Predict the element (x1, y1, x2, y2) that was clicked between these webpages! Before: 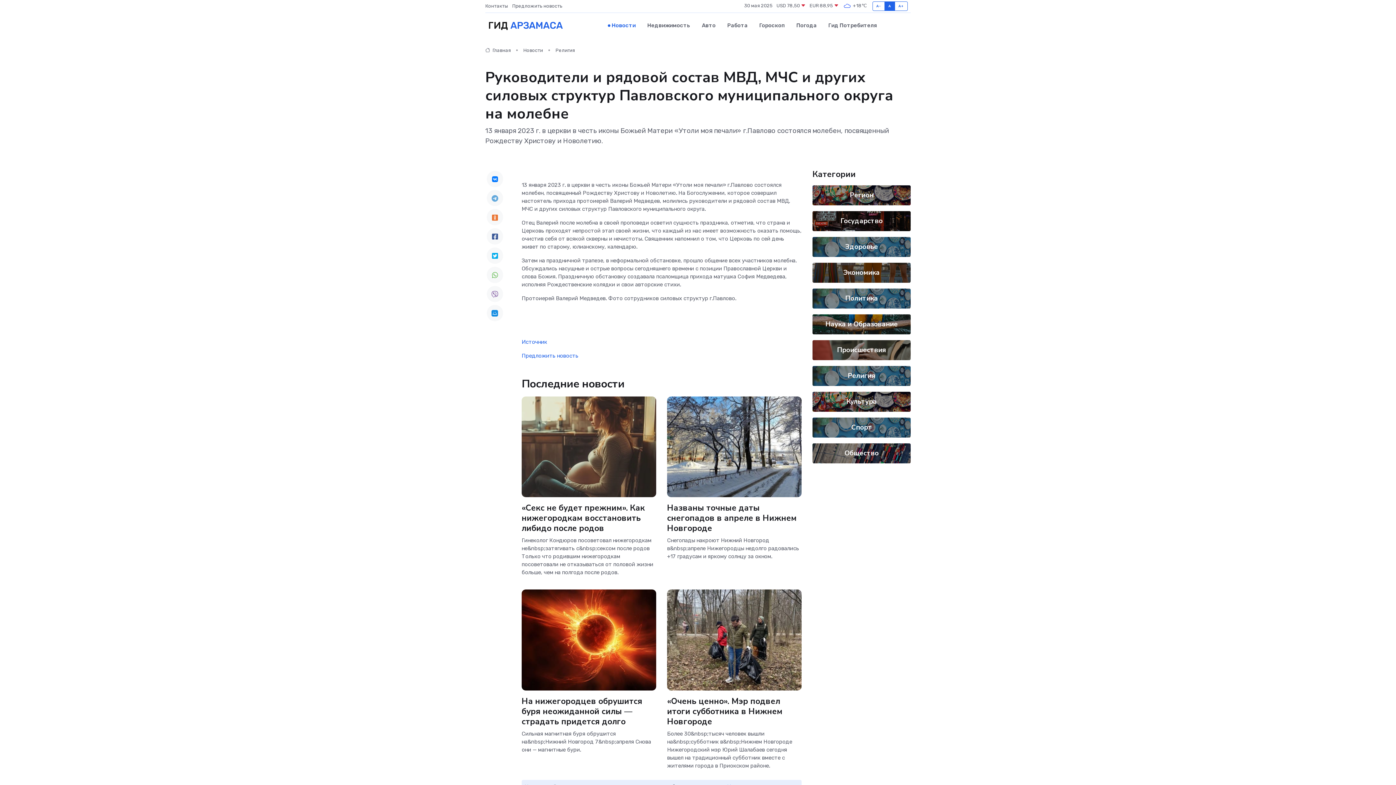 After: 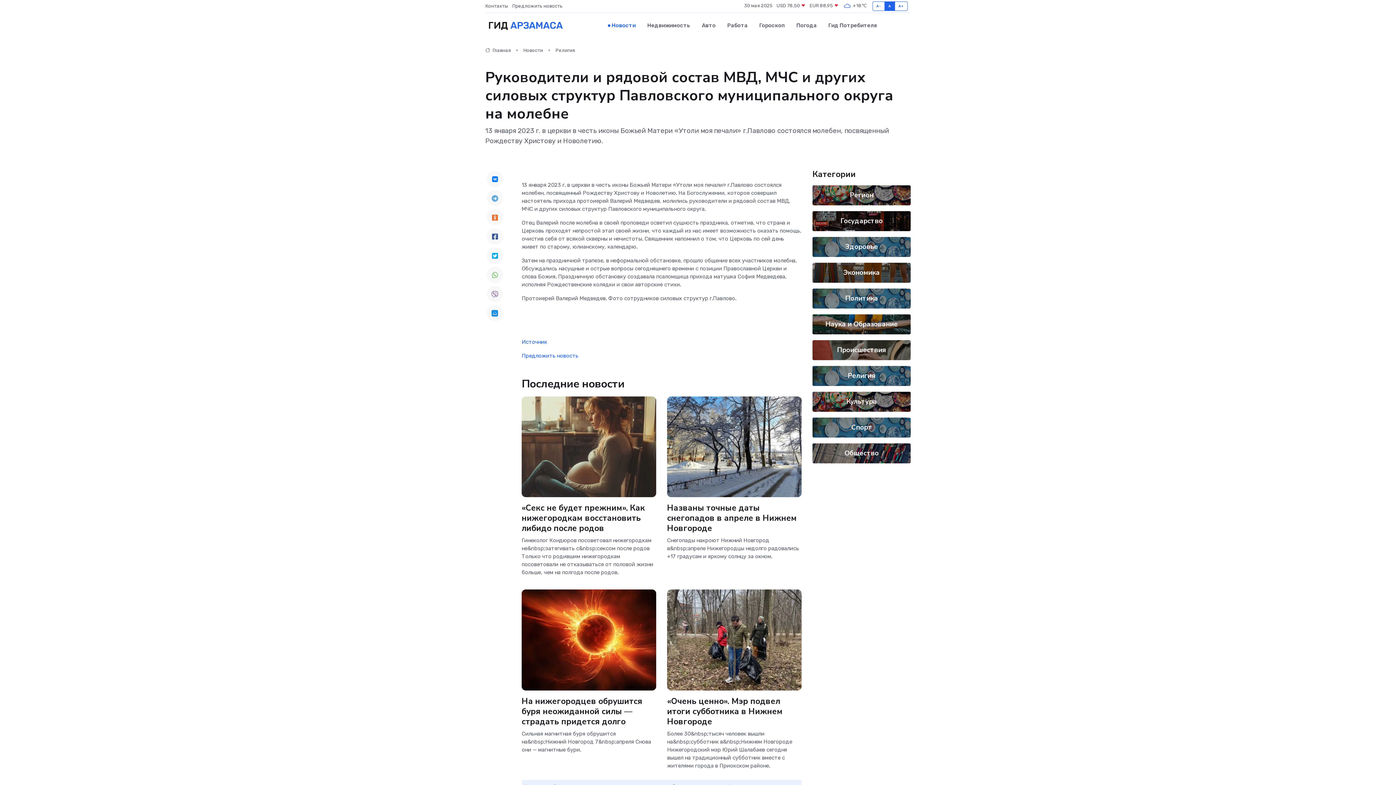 Action: bbox: (486, 266, 503, 283)